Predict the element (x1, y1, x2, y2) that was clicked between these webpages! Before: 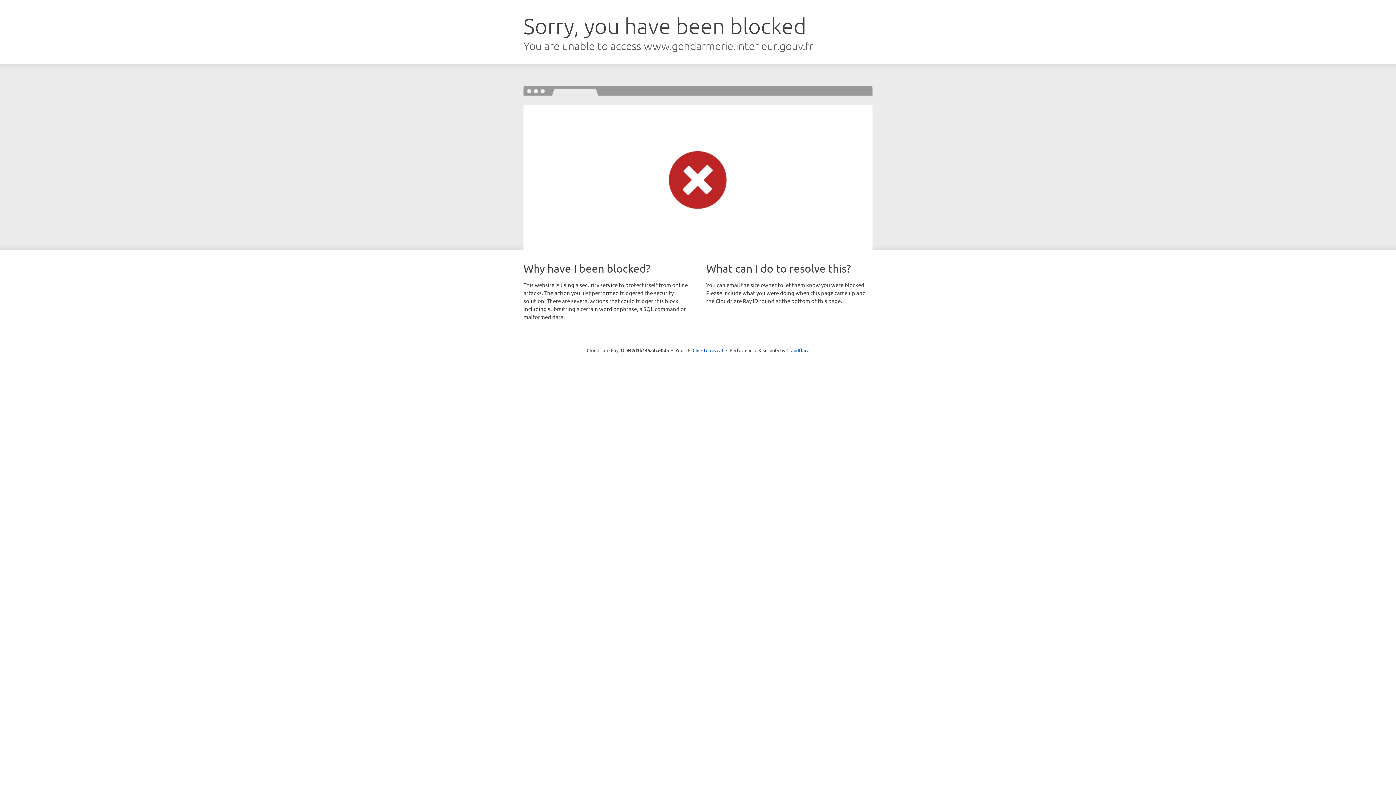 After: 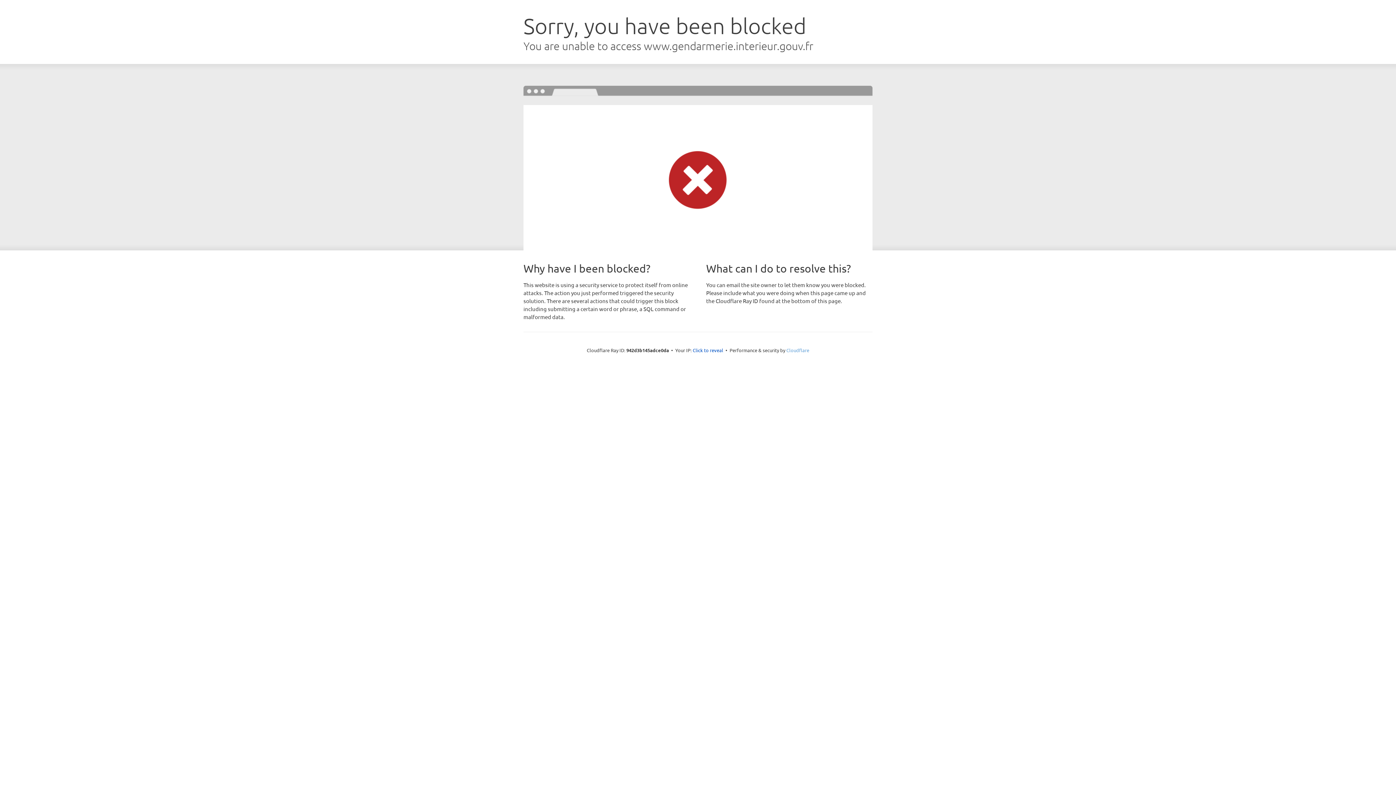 Action: label: Cloudflare bbox: (786, 347, 809, 353)